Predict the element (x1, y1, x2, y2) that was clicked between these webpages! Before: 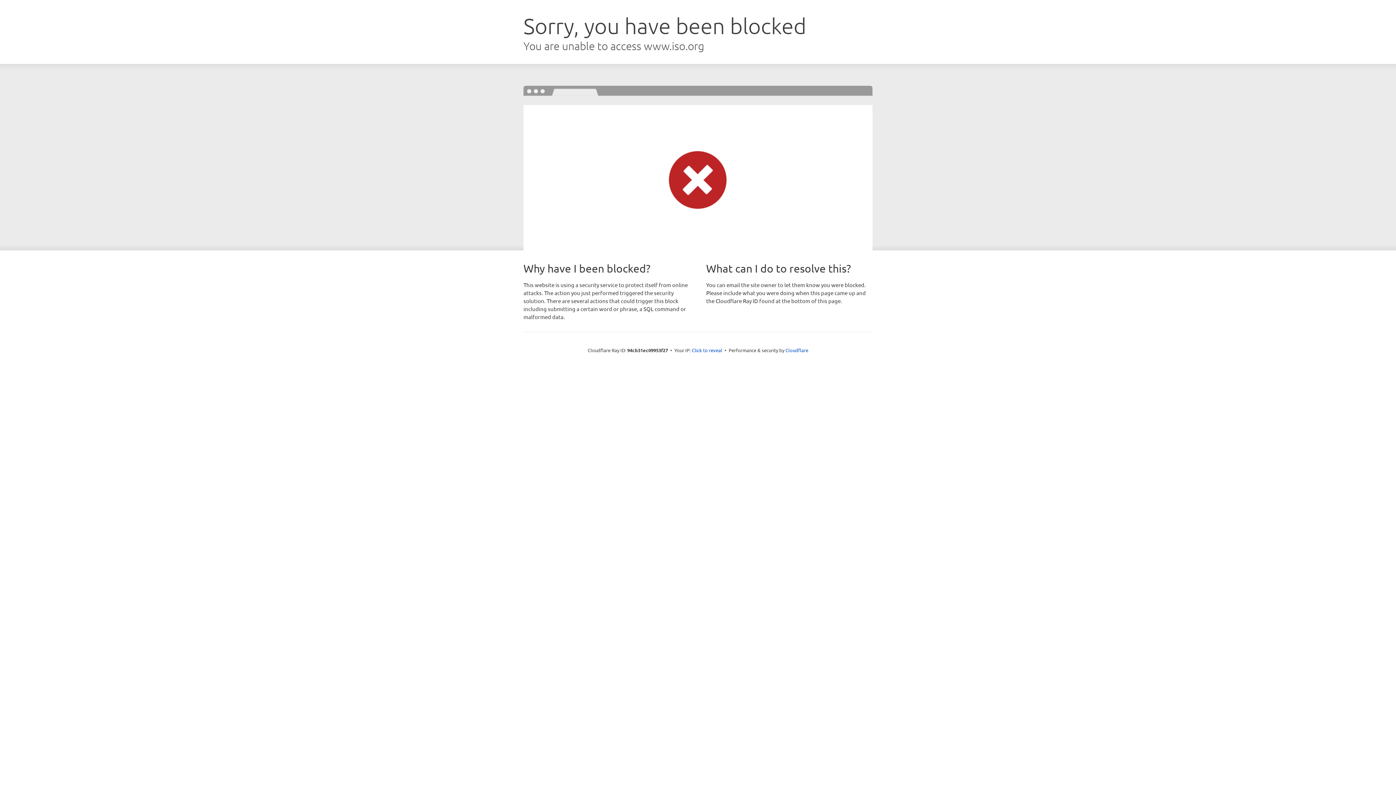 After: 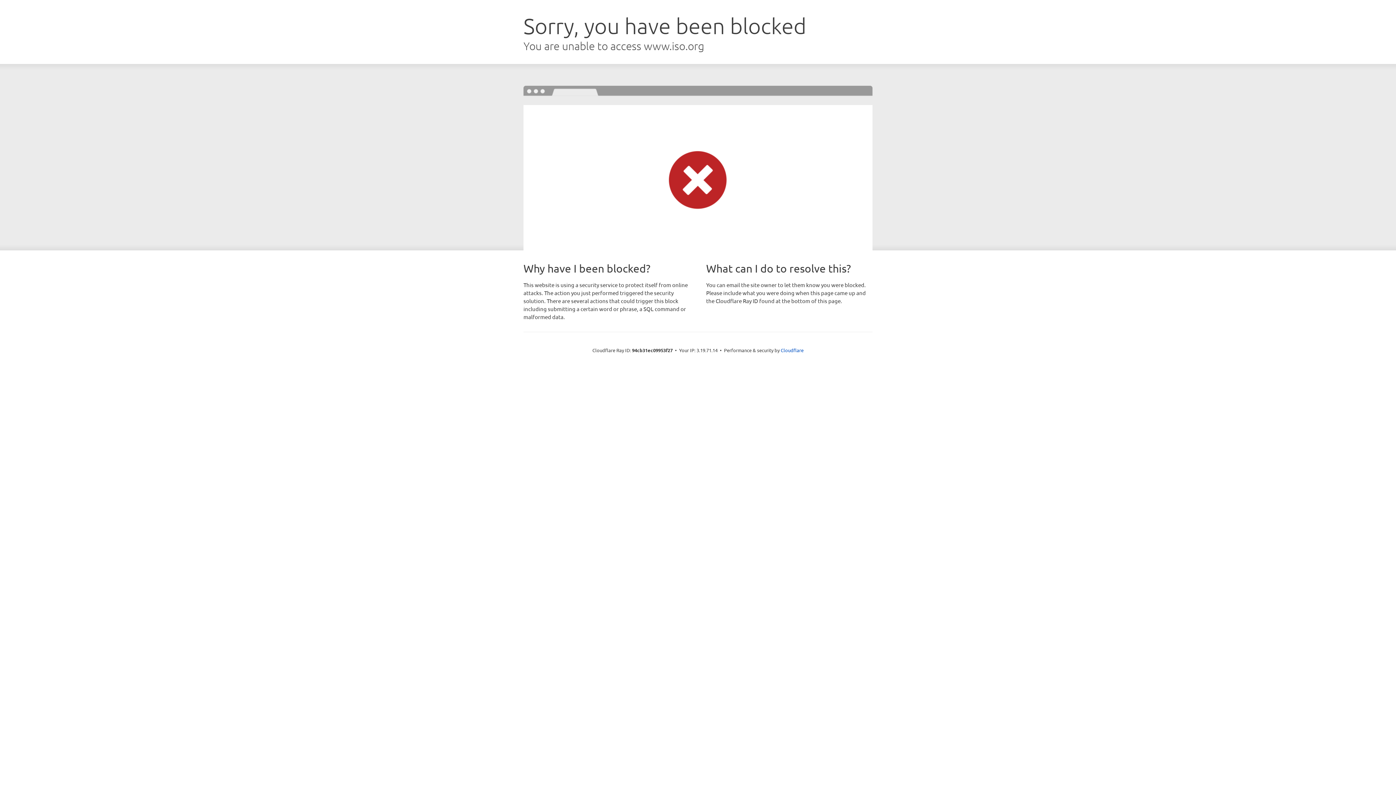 Action: bbox: (692, 346, 722, 353) label: Click to reveal